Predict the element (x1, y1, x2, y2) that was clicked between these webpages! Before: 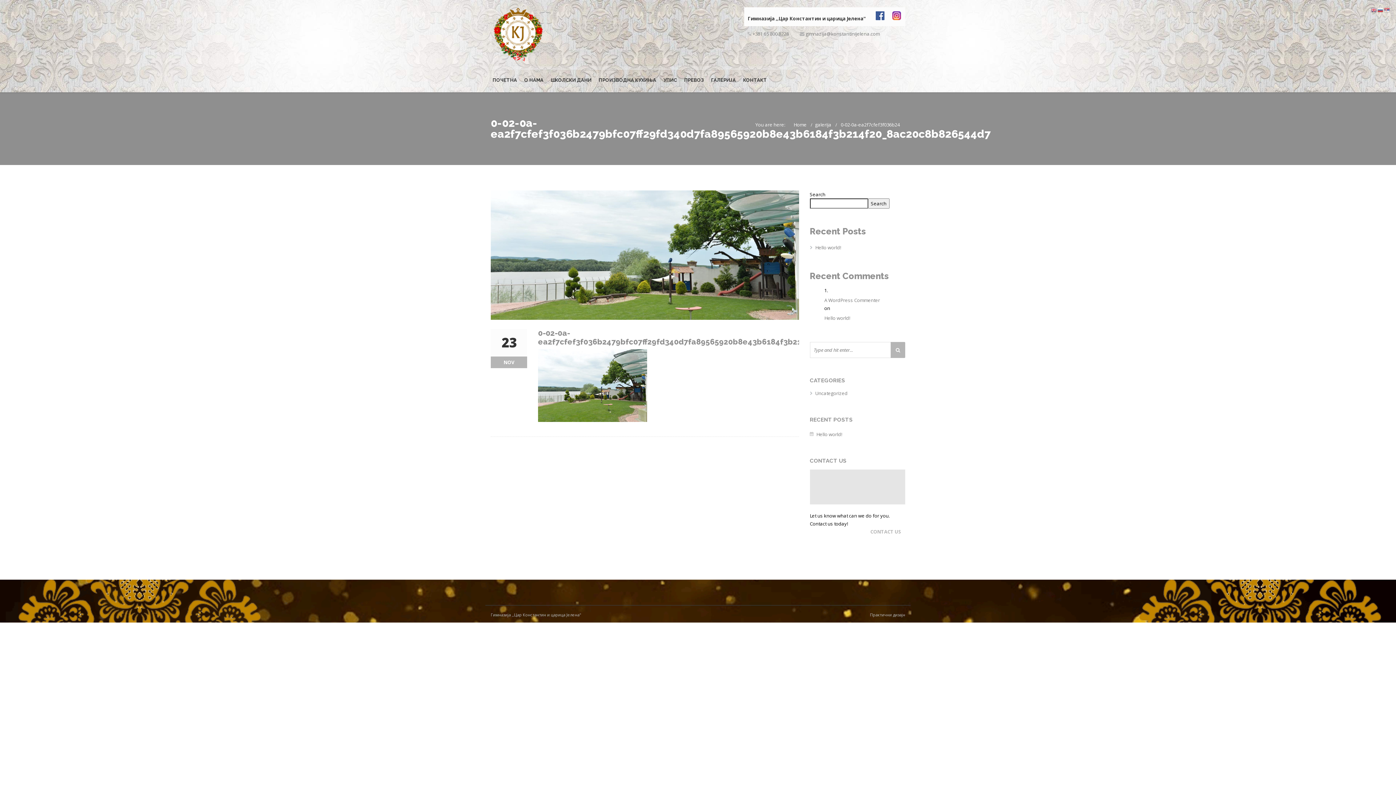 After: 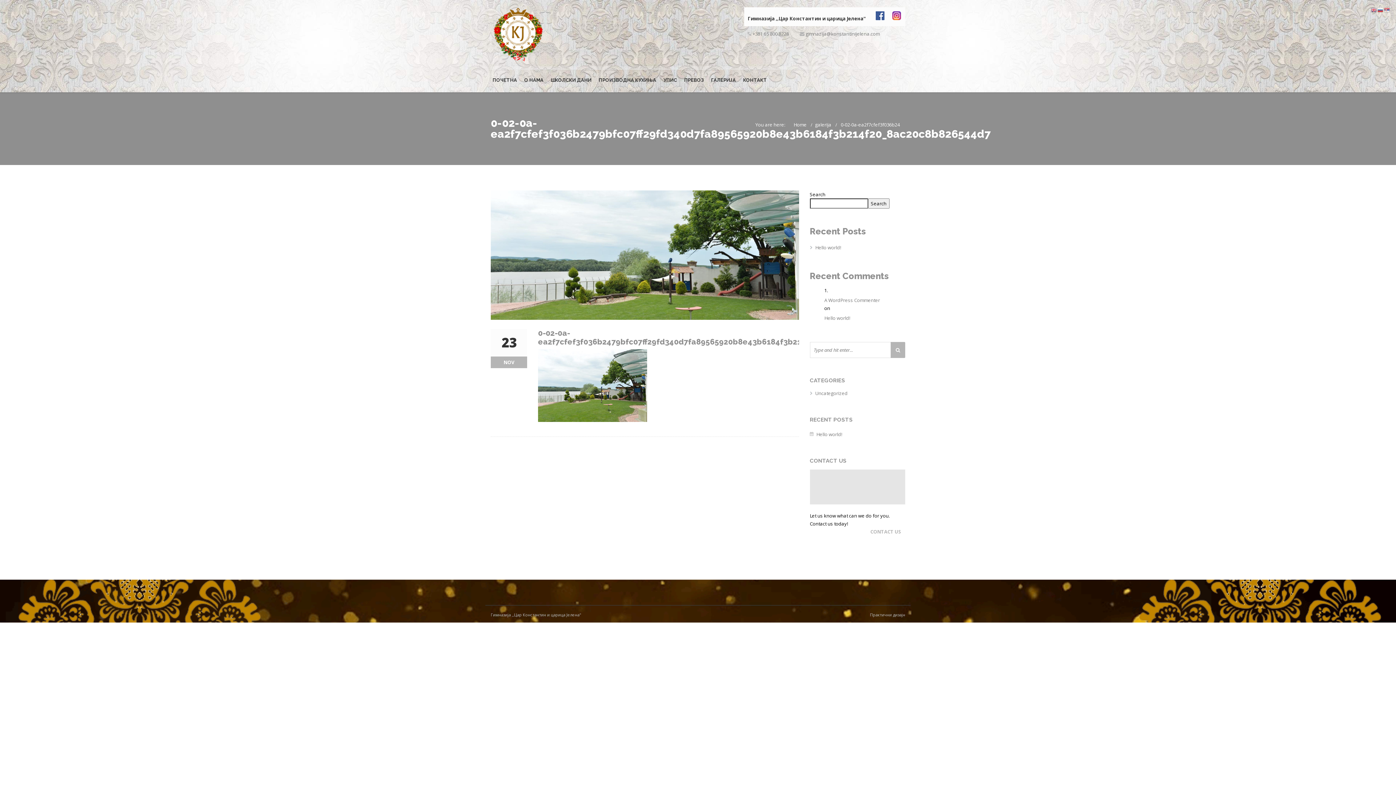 Action: bbox: (490, 190, 799, 320)